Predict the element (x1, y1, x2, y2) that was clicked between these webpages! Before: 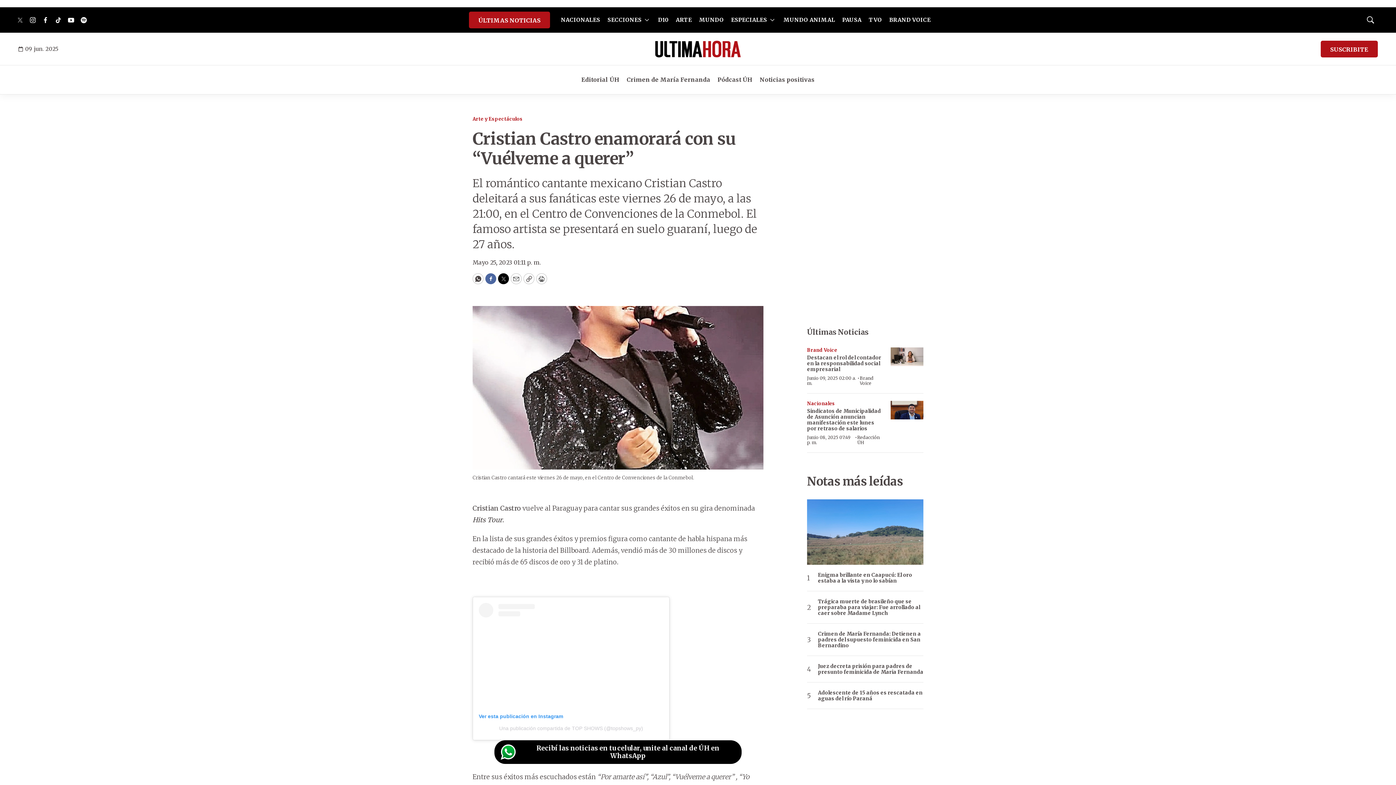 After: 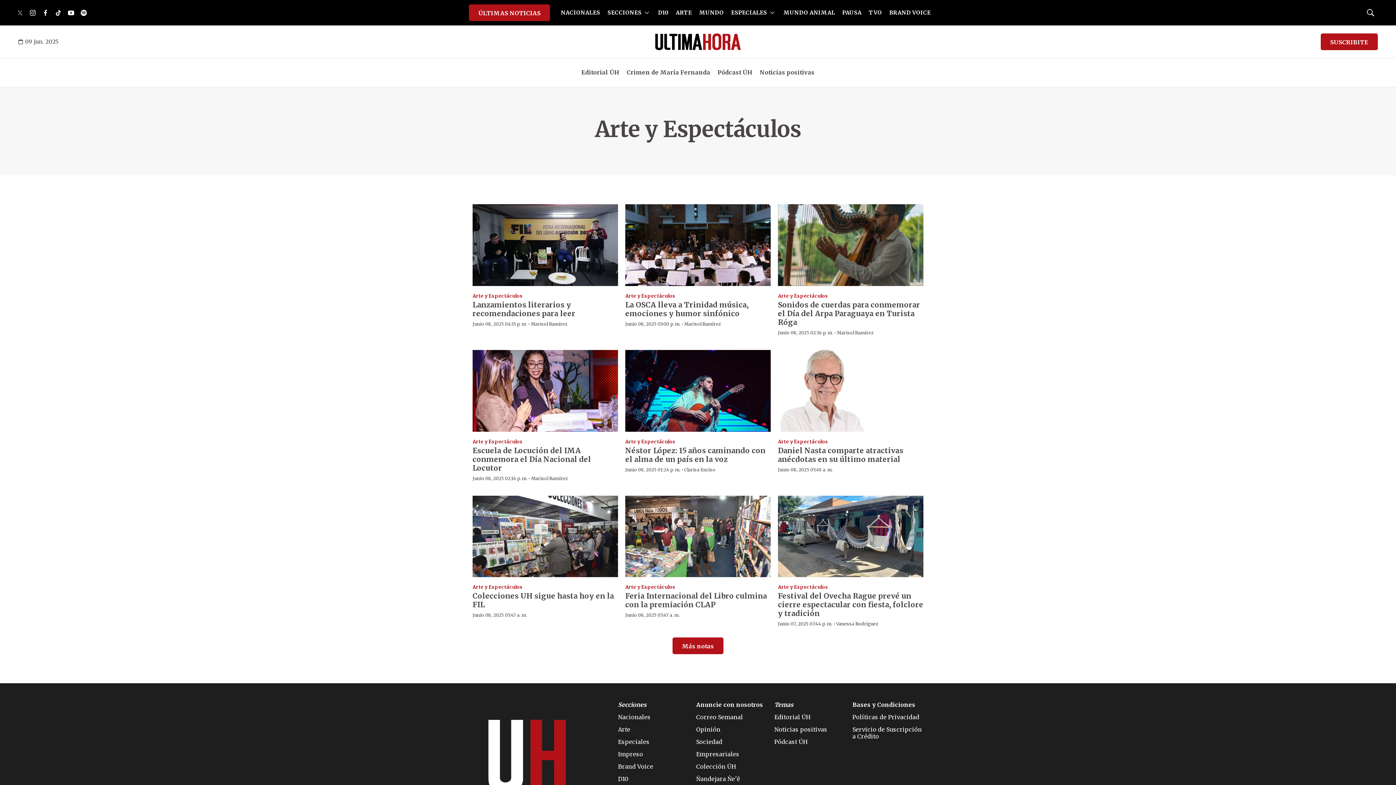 Action: bbox: (676, 13, 692, 28) label: ARTE